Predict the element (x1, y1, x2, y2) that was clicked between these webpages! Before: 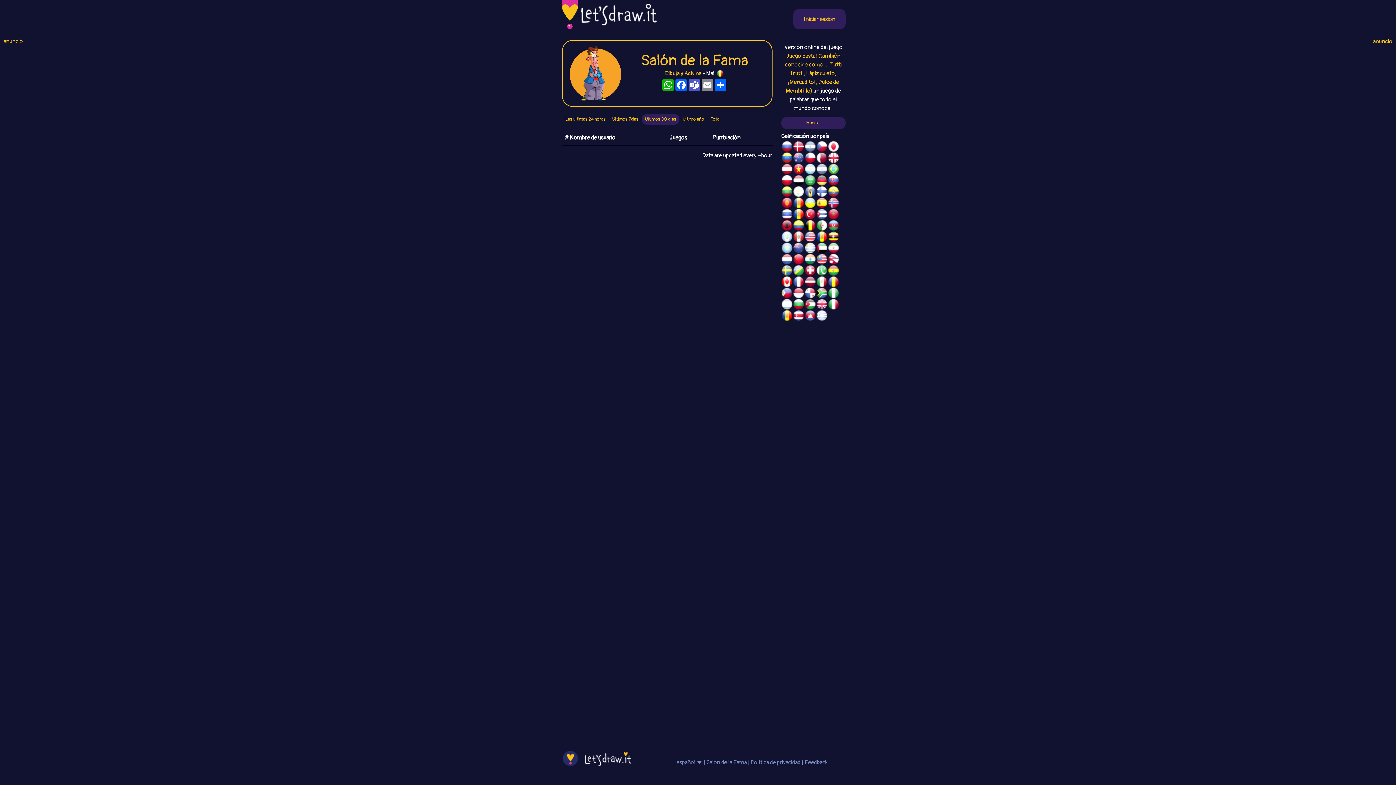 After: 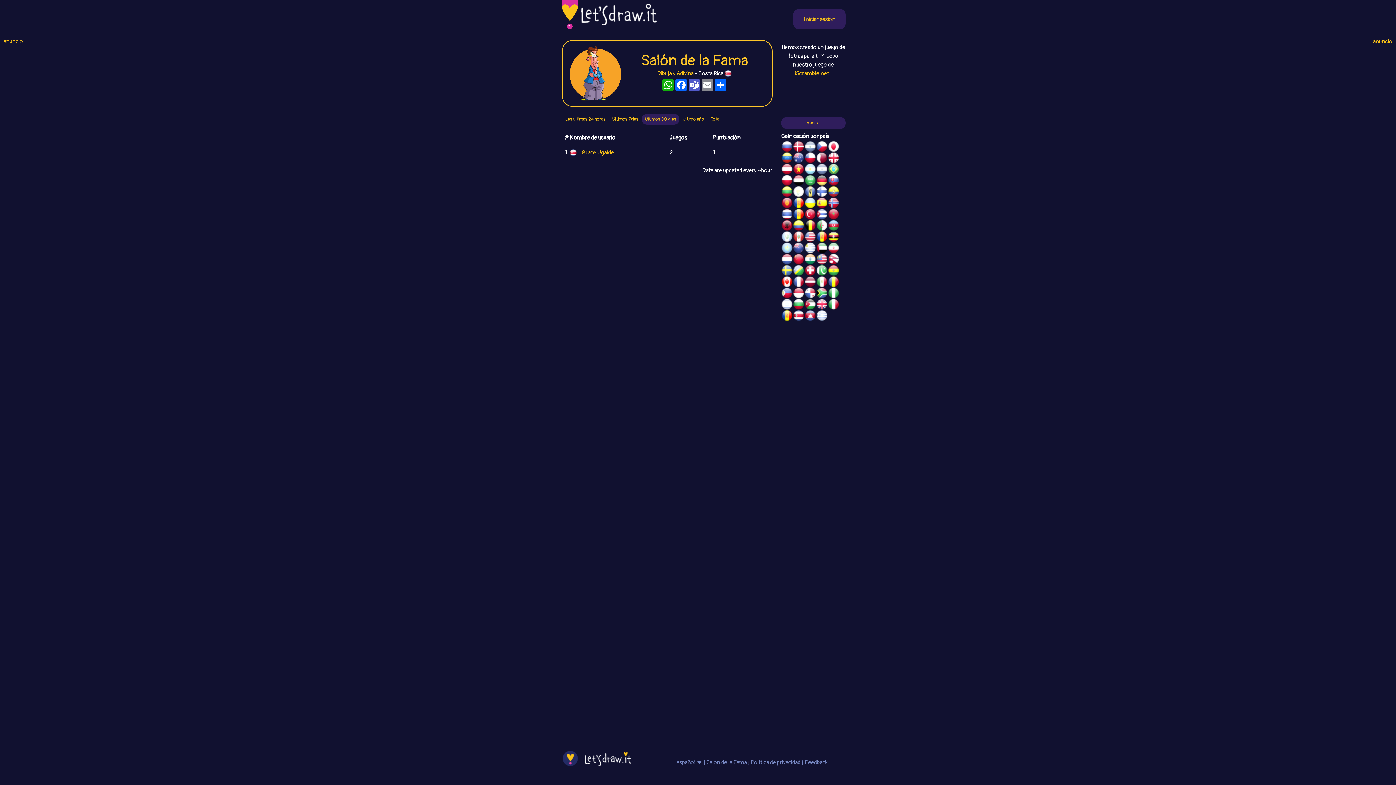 Action: bbox: (793, 313, 804, 320)